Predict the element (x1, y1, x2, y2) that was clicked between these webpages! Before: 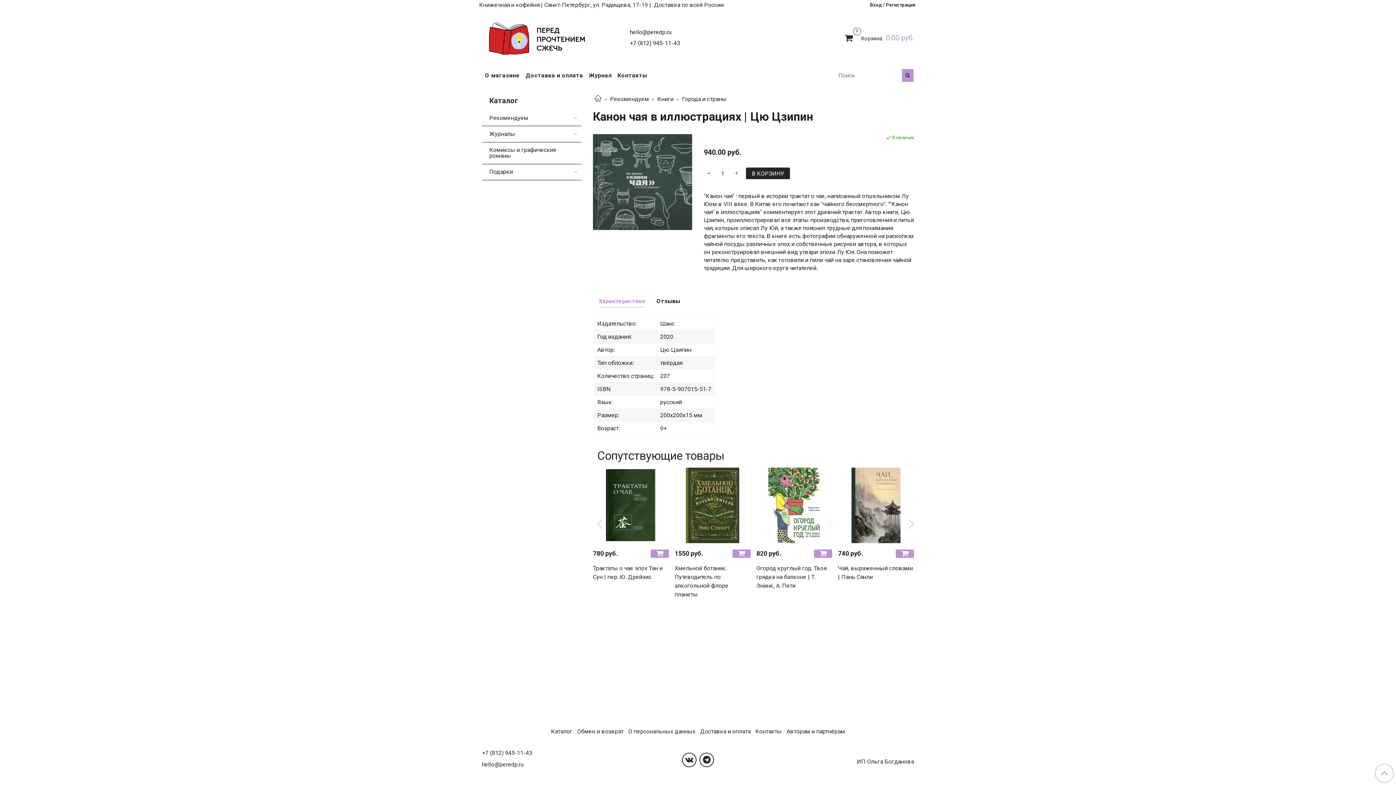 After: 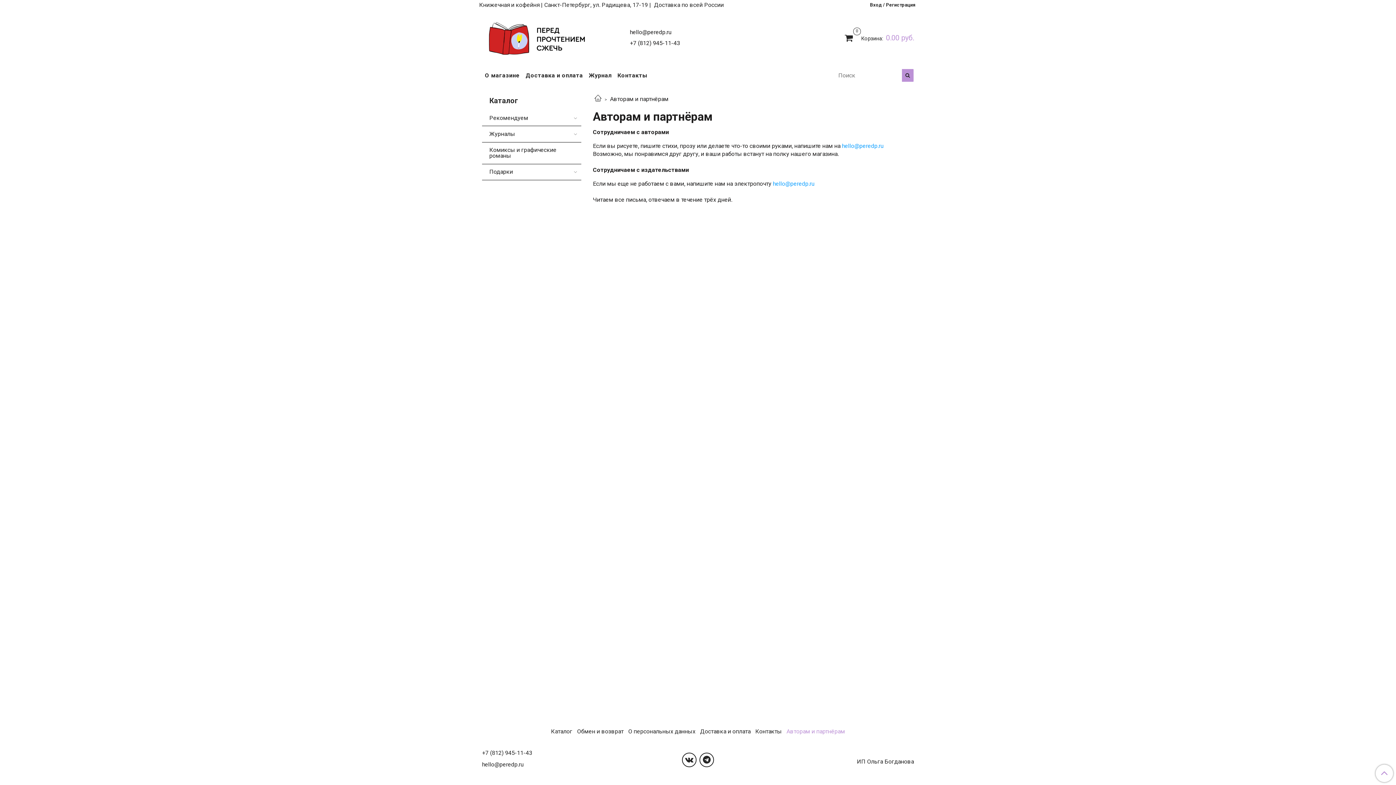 Action: label: Авторам и партнёрам bbox: (785, 726, 846, 737)